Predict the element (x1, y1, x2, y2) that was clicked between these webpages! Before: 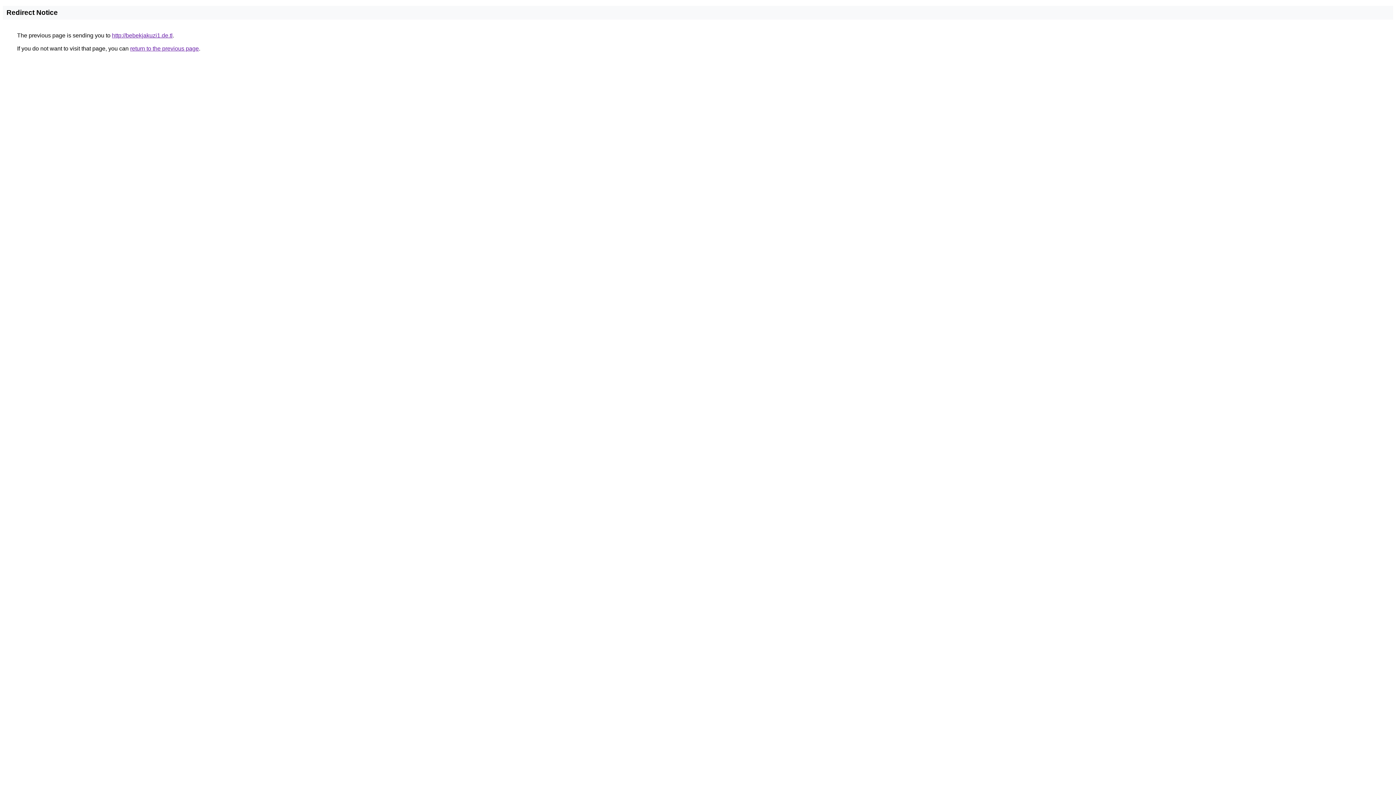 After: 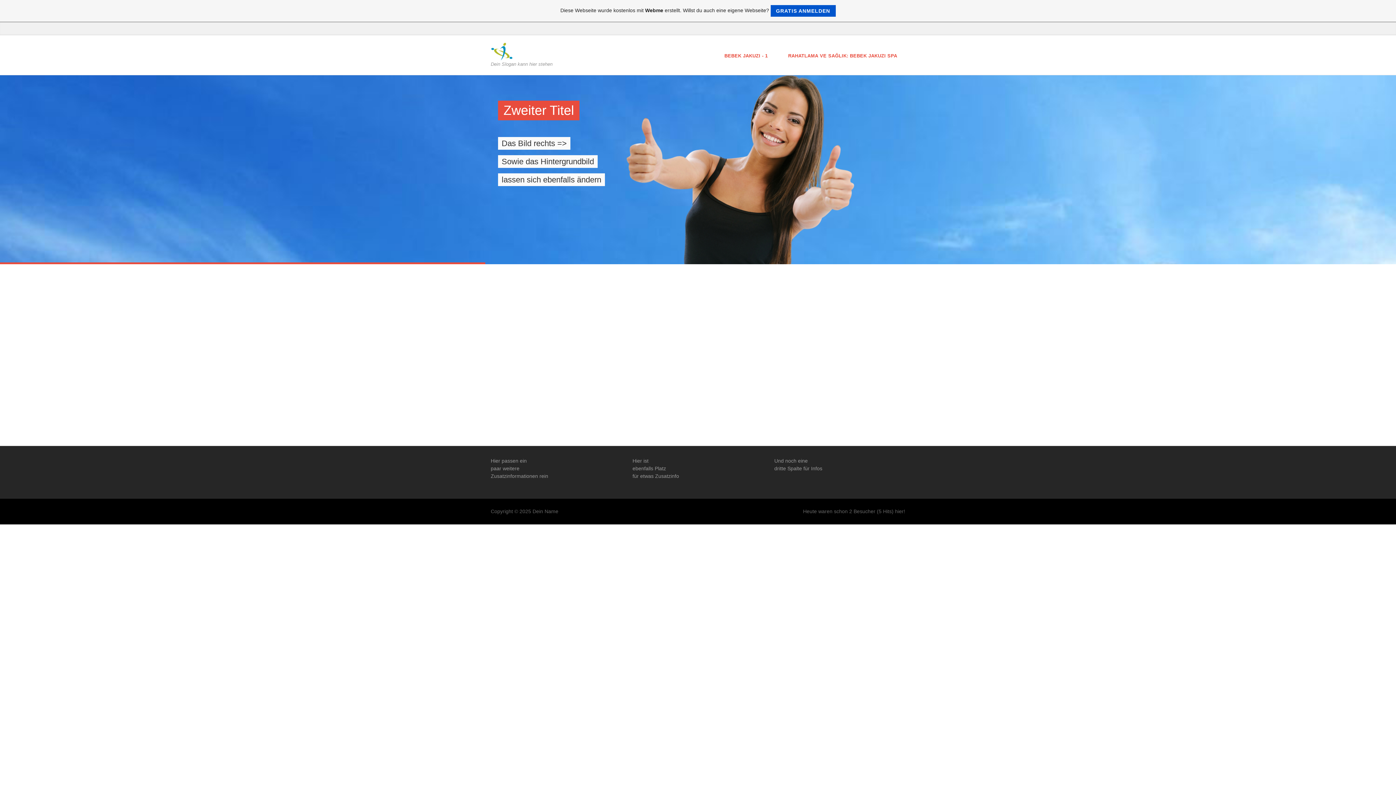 Action: bbox: (112, 32, 172, 38) label: http://bebekjakuzi1.de.tl